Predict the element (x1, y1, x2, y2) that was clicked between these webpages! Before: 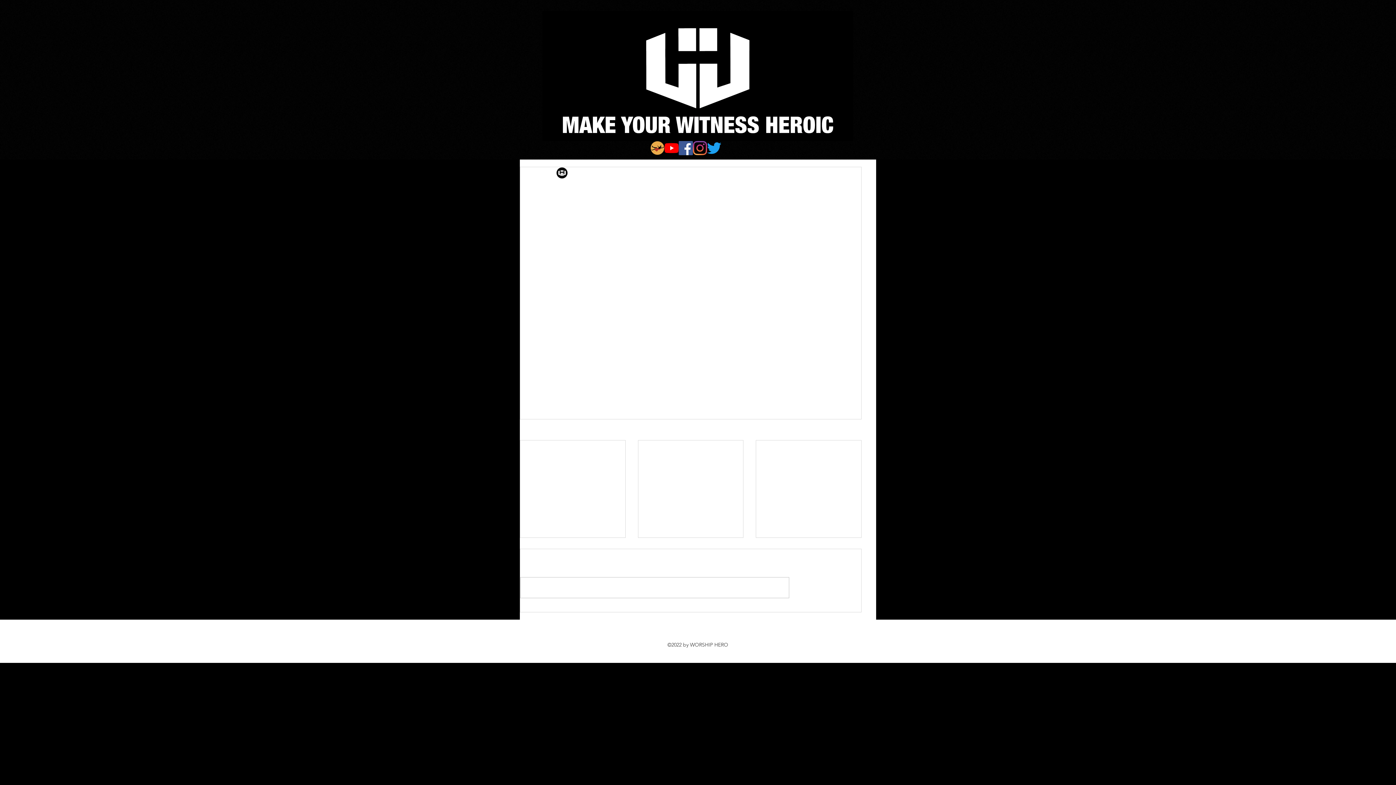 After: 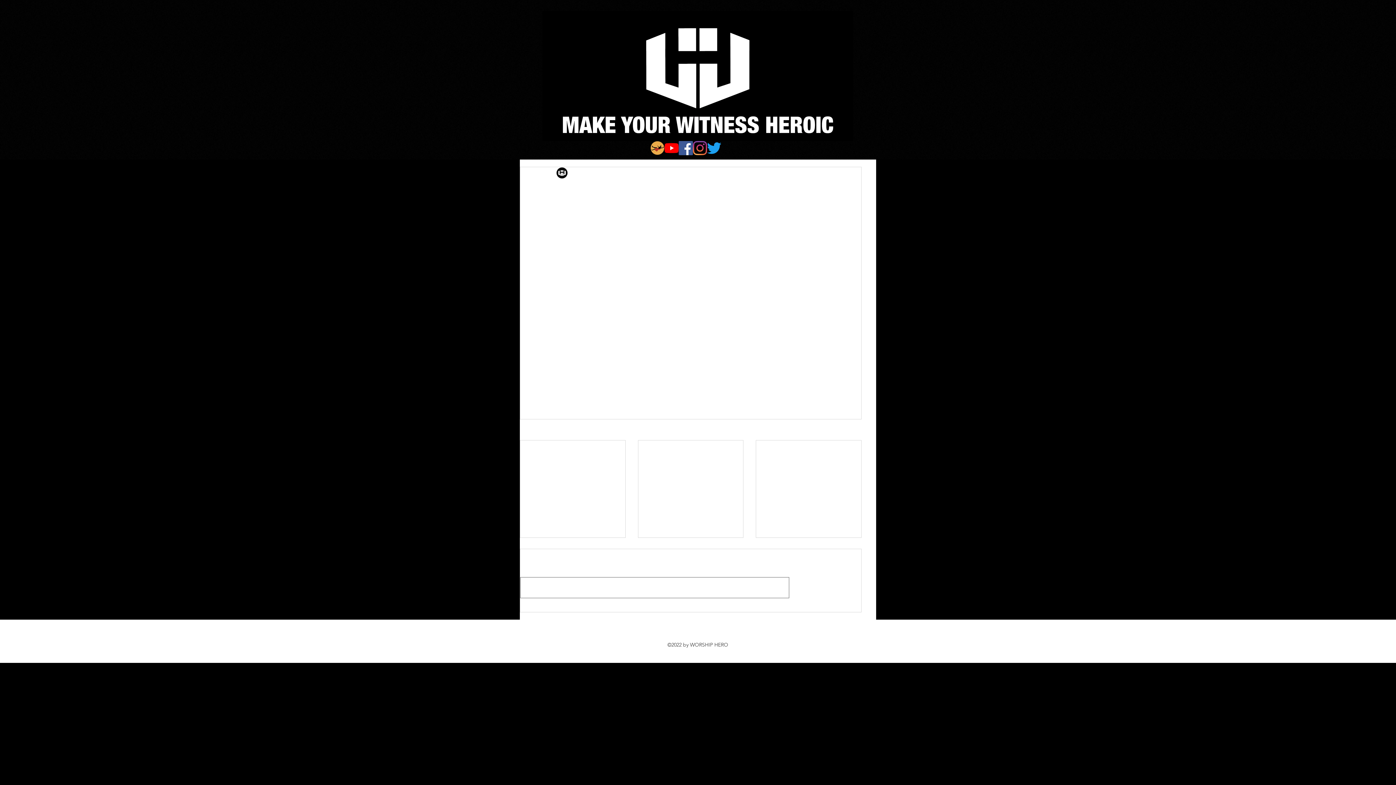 Action: bbox: (520, 577, 789, 598) label: Rédigez un commentaire...